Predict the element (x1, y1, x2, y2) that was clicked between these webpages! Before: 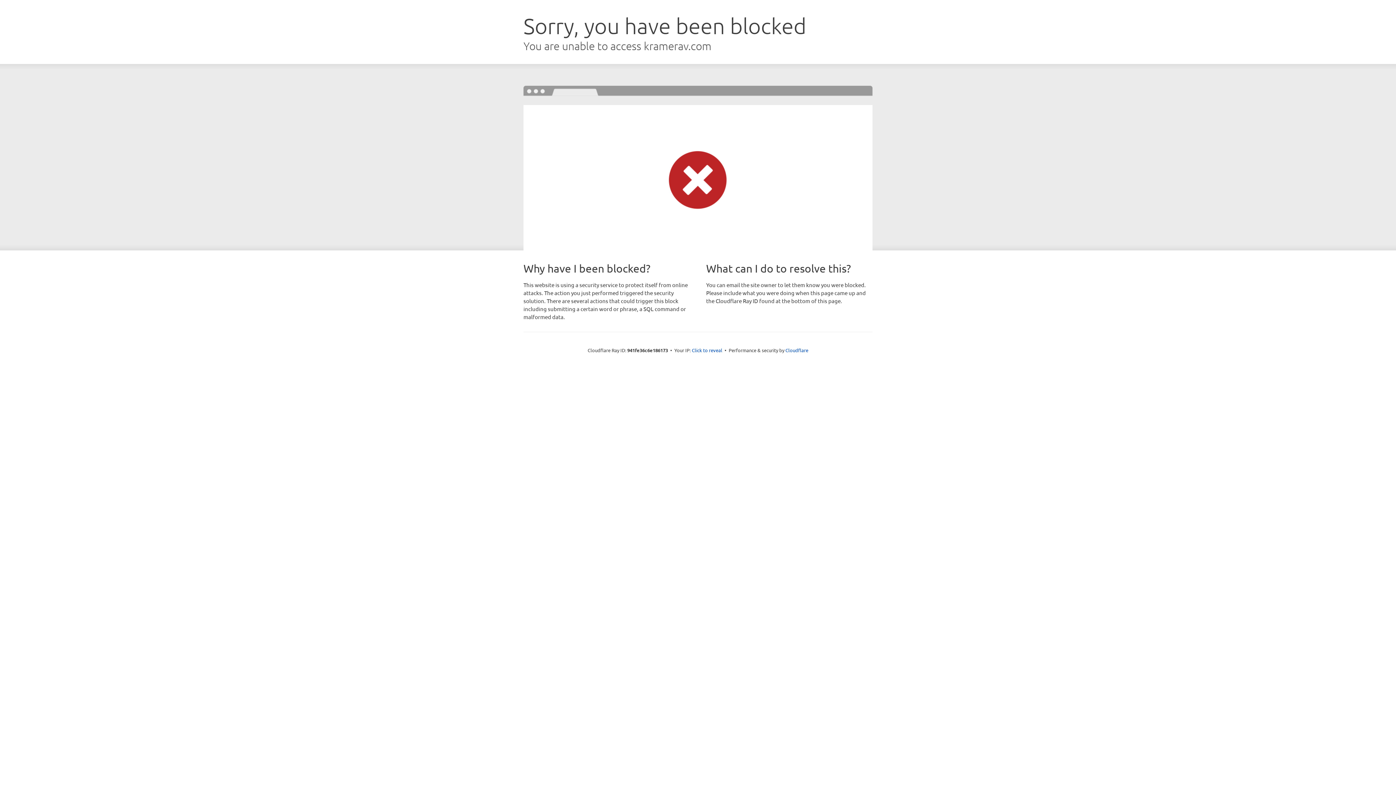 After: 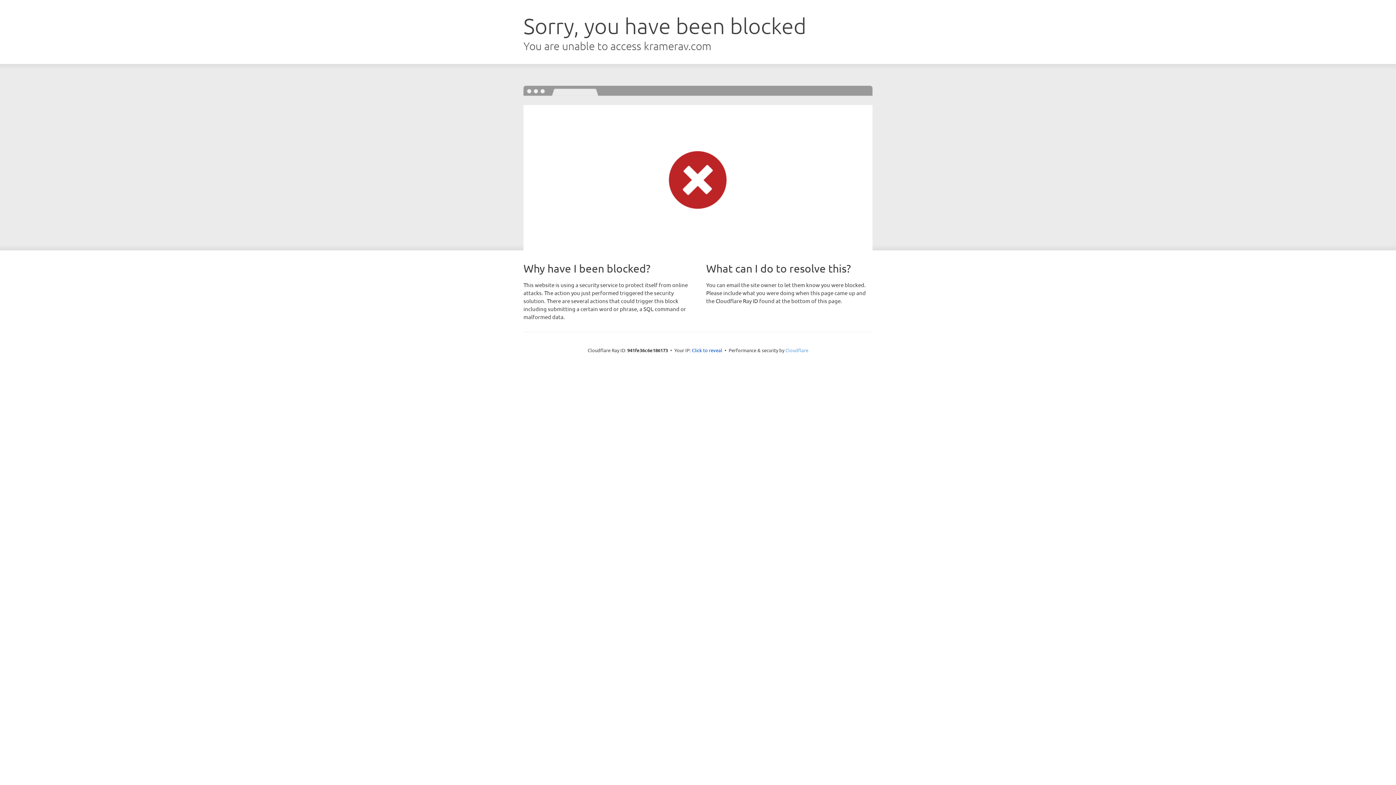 Action: label: Cloudflare bbox: (785, 347, 808, 353)